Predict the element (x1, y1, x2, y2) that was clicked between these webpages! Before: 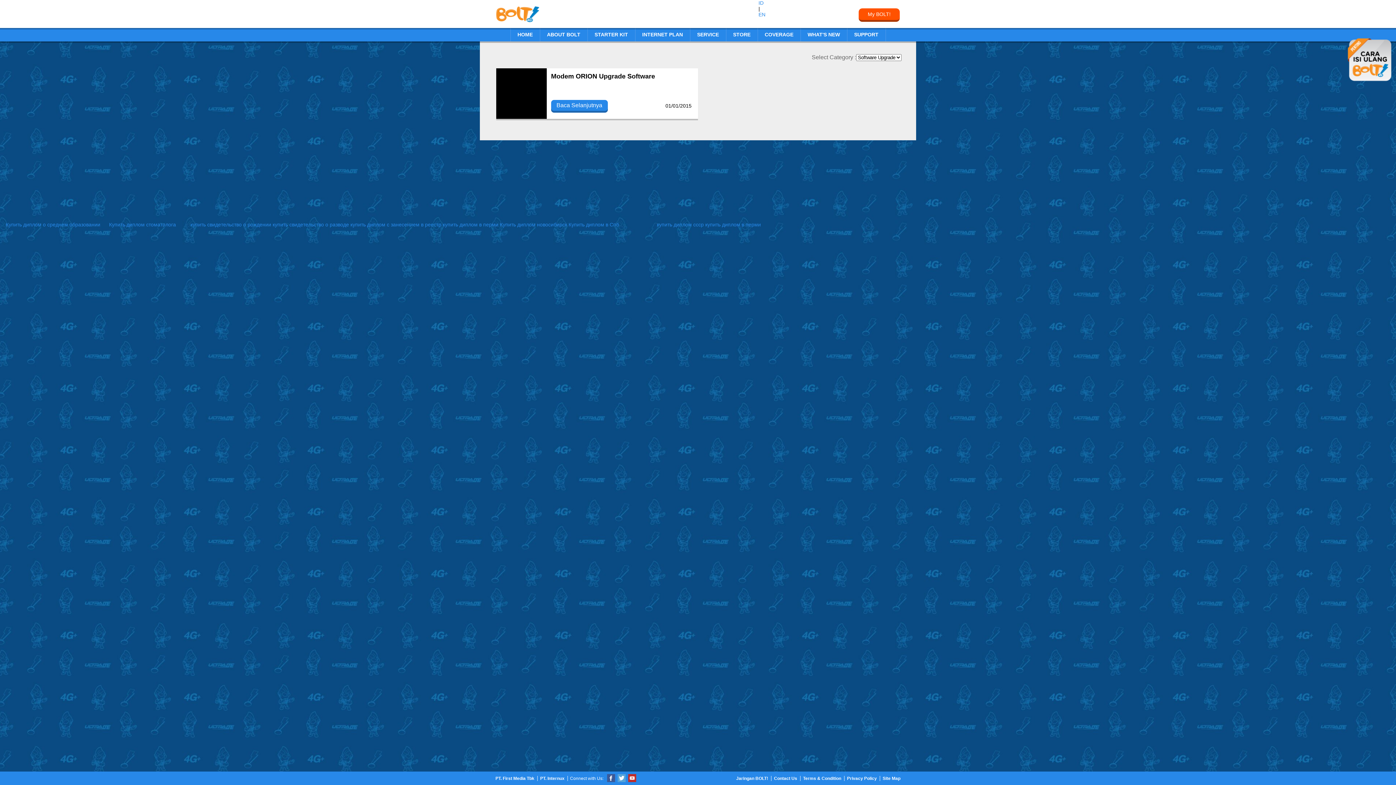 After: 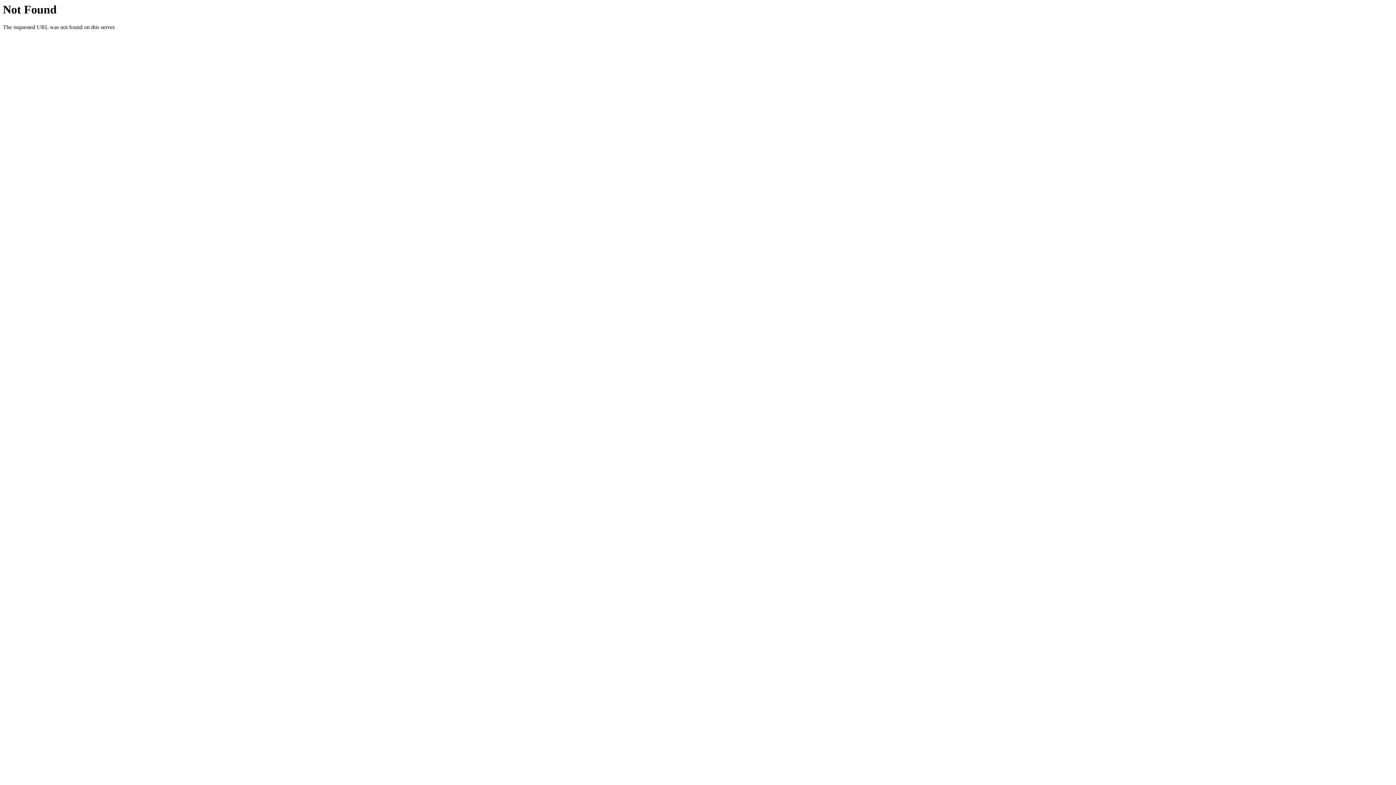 Action: bbox: (705, 221, 761, 227) label: купить диплом в перми